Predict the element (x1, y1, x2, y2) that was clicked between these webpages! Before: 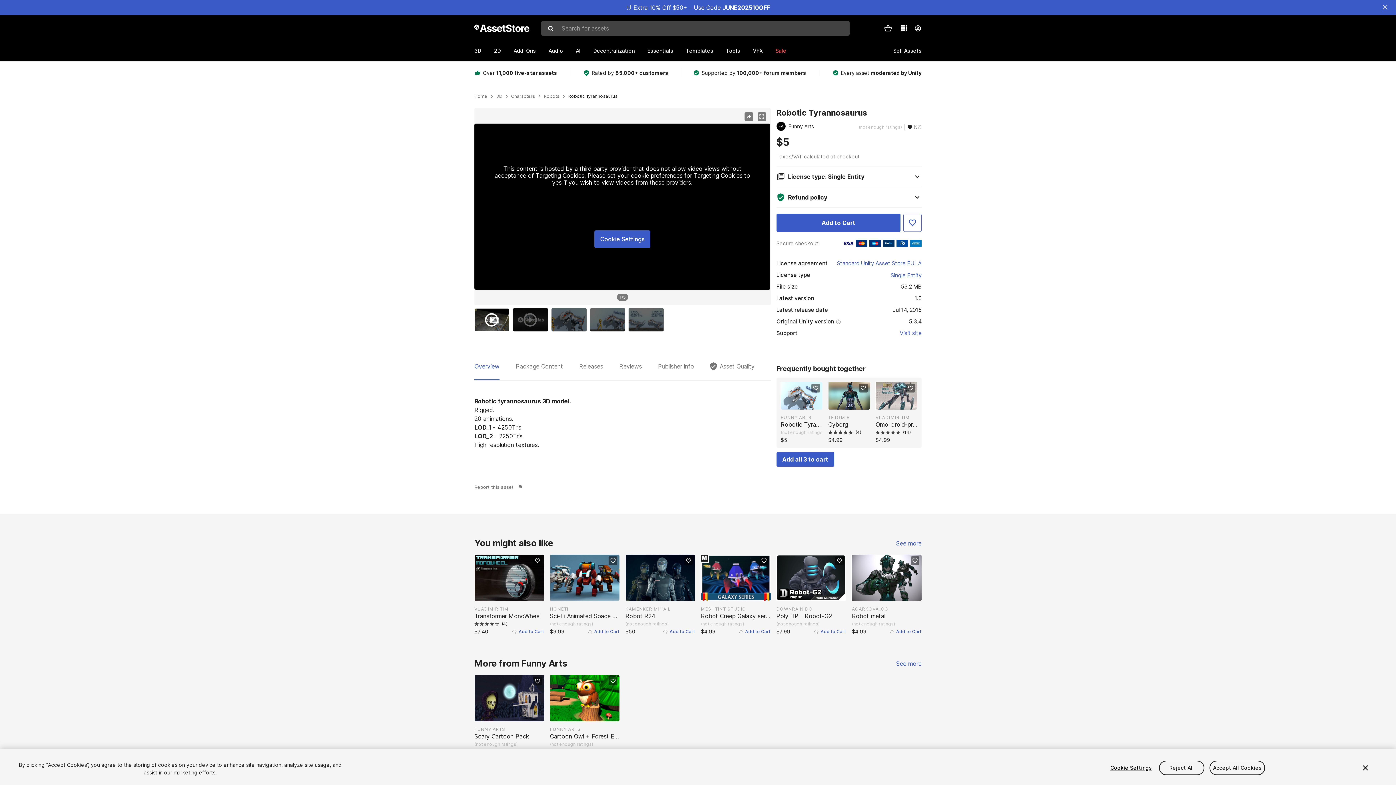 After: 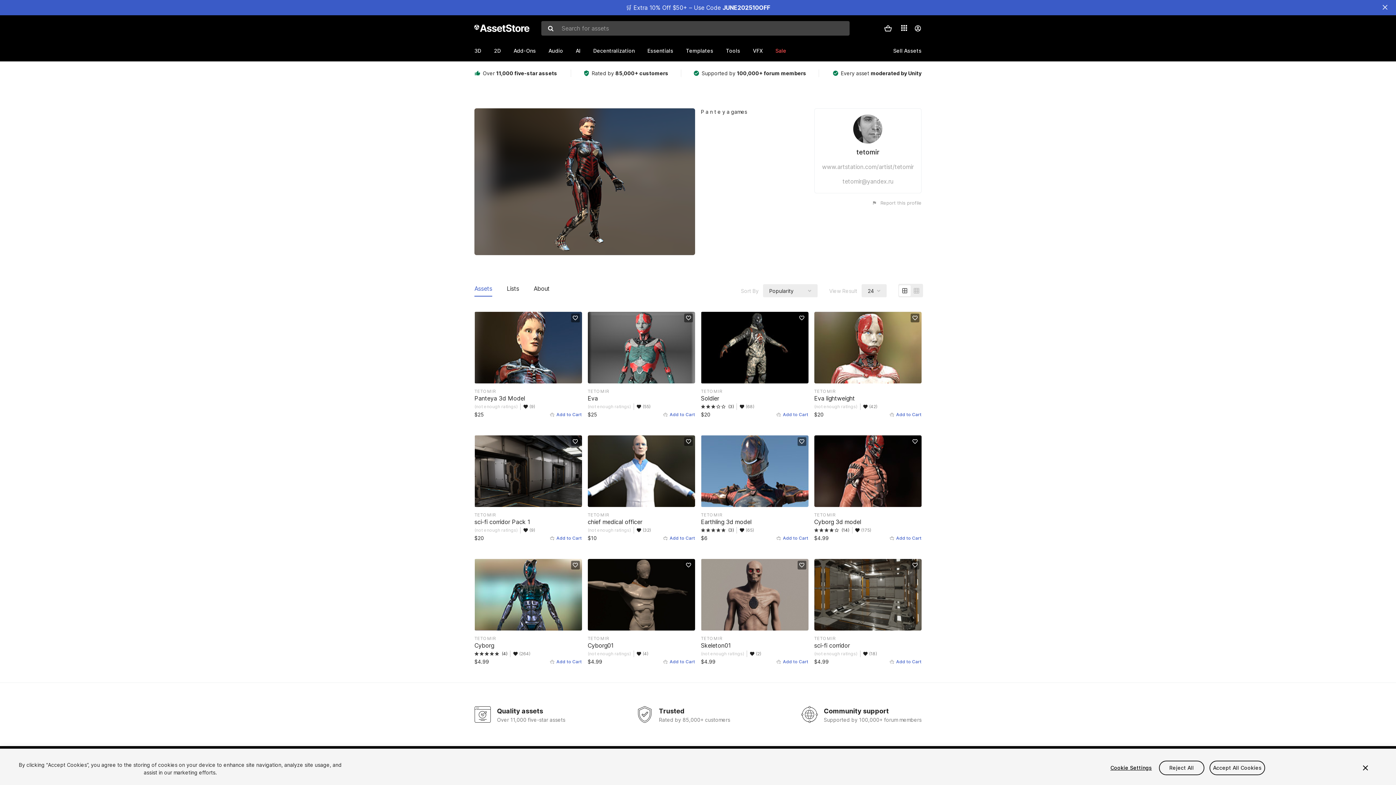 Action: label: TETOMIR bbox: (828, 415, 850, 420)